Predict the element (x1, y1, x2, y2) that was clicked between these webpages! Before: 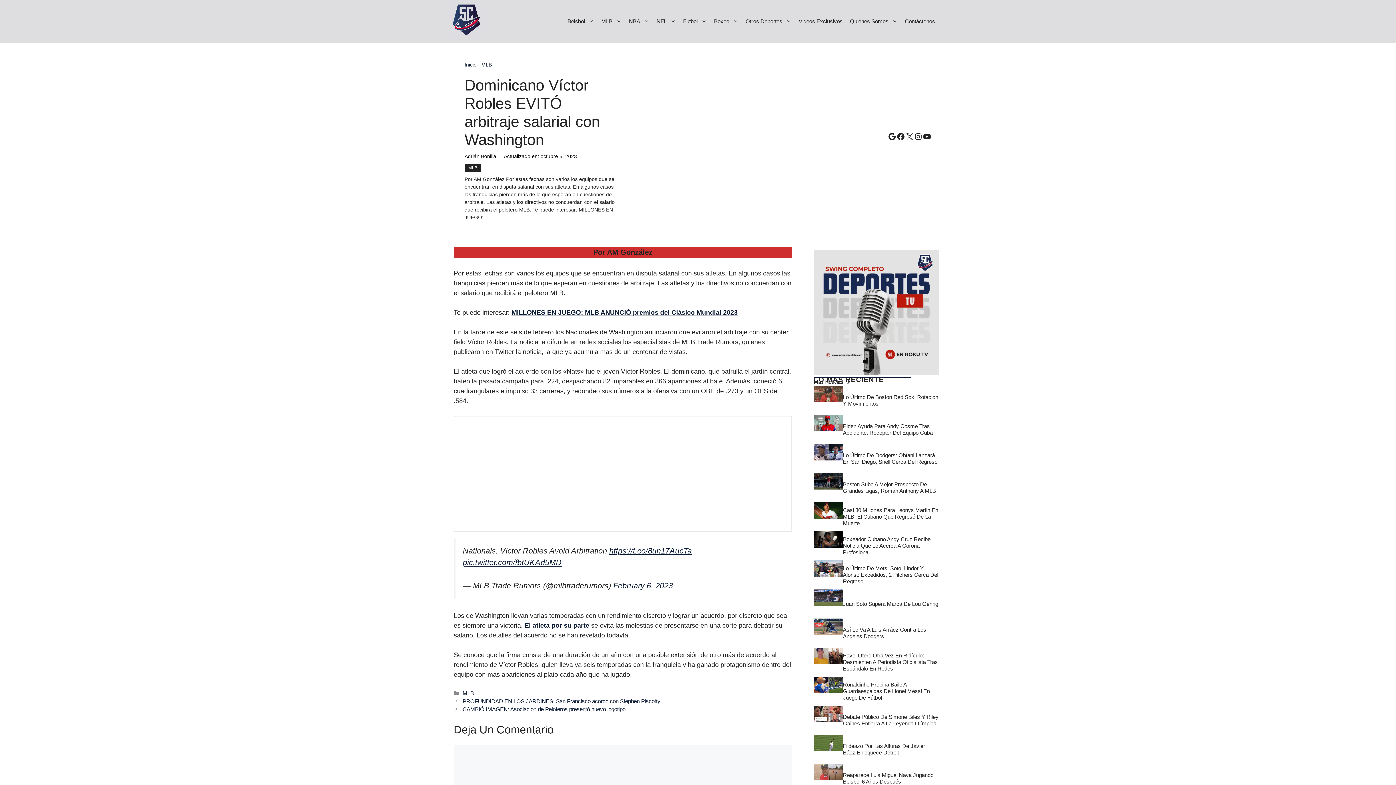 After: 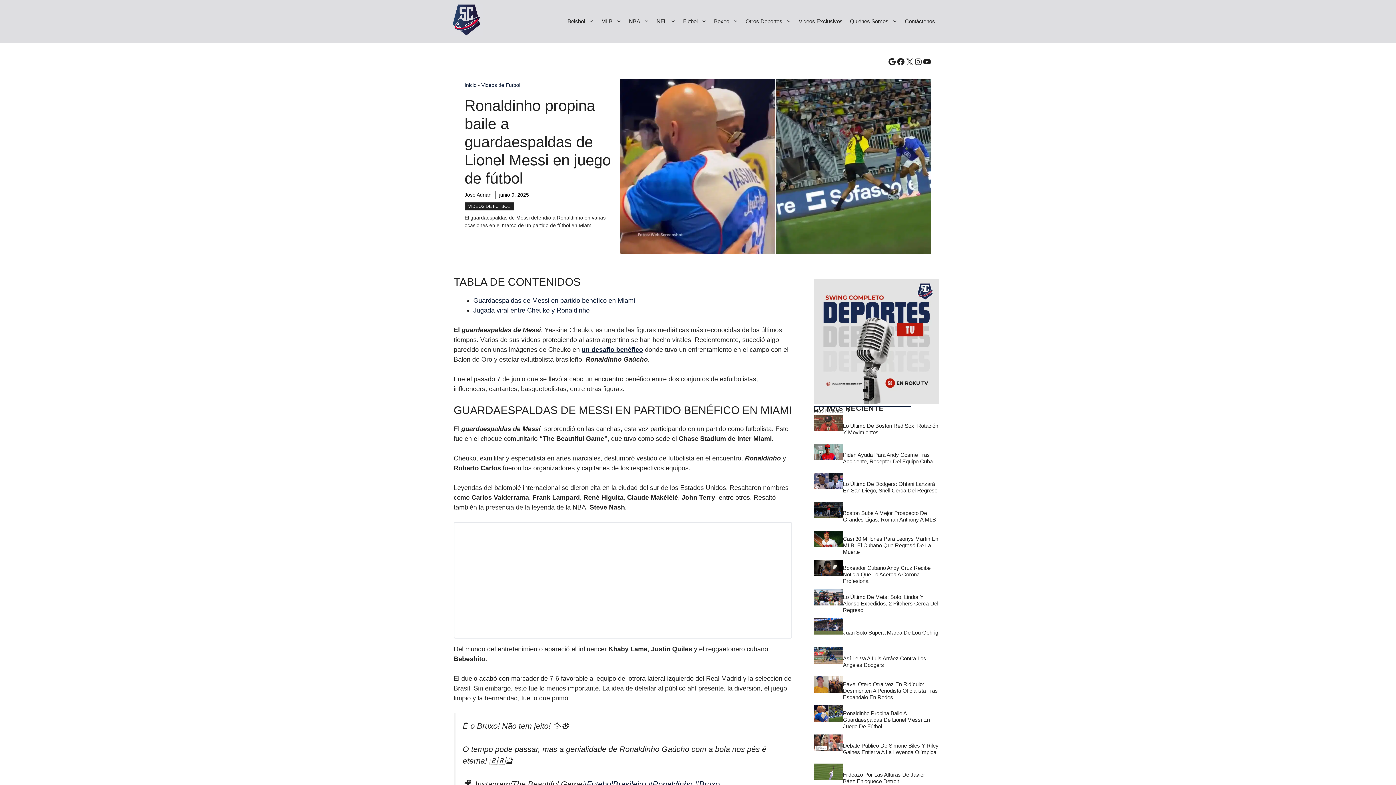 Action: label: Ronaldinho Propina Baile A Guardaespaldas De Lionel Messi En Juego De Fútbol bbox: (843, 681, 930, 701)